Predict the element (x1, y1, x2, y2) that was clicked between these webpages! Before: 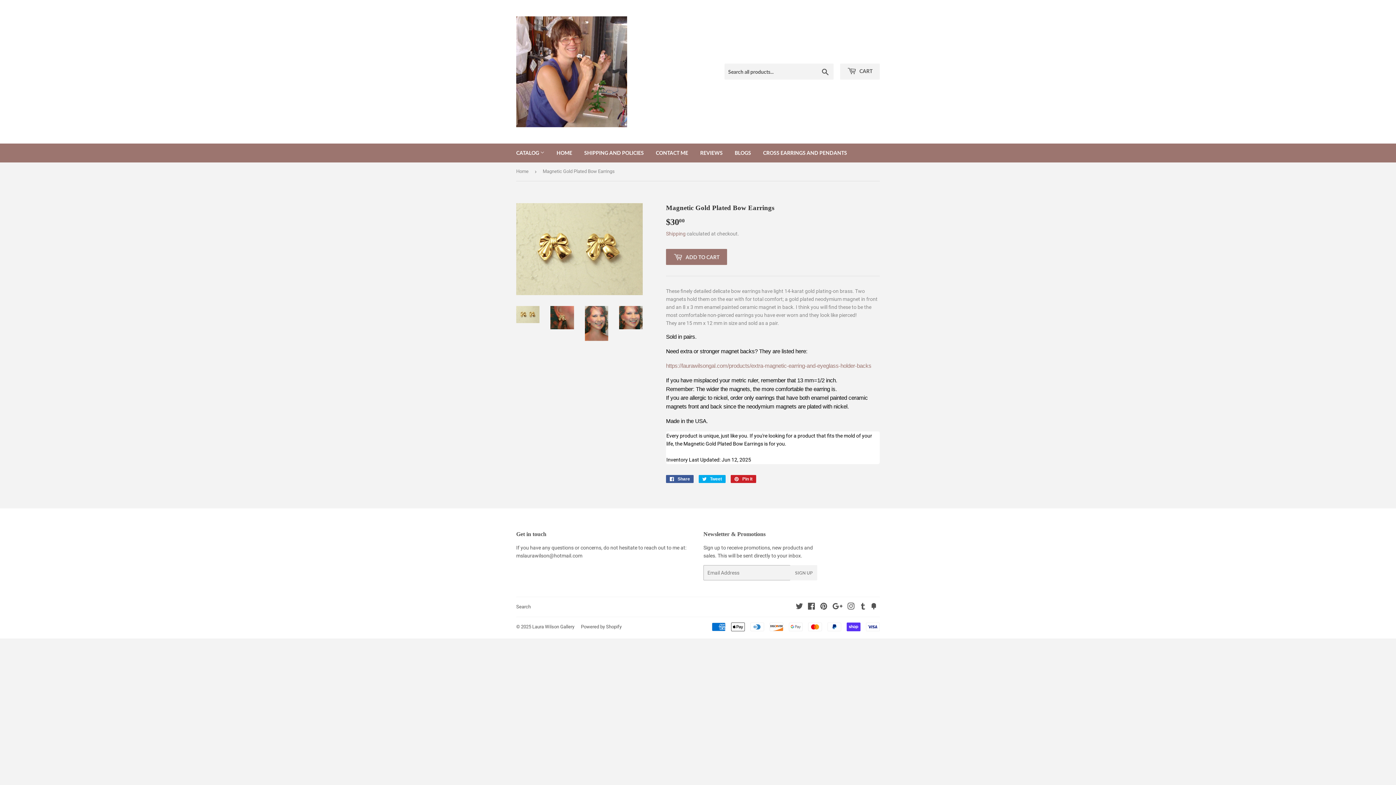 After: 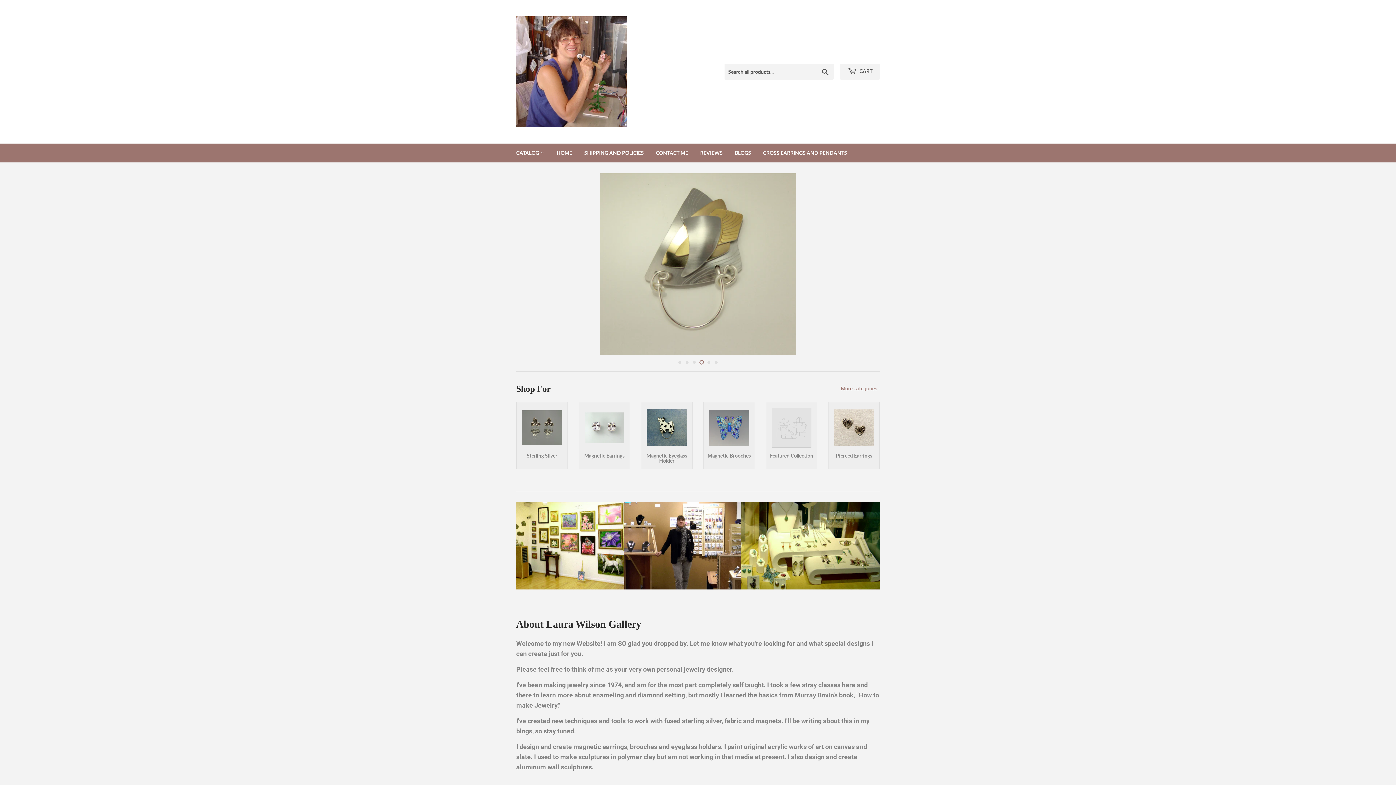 Action: bbox: (516, 16, 698, 127)